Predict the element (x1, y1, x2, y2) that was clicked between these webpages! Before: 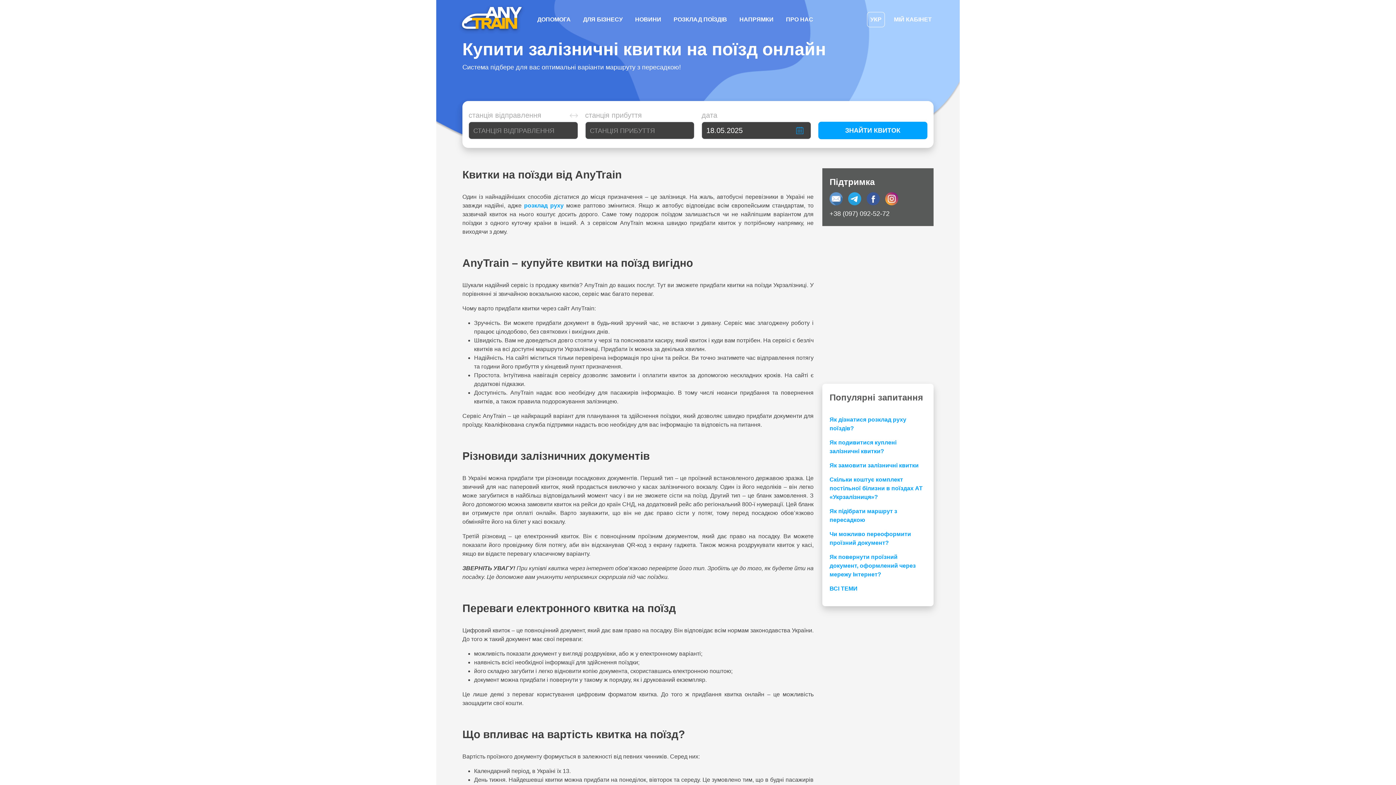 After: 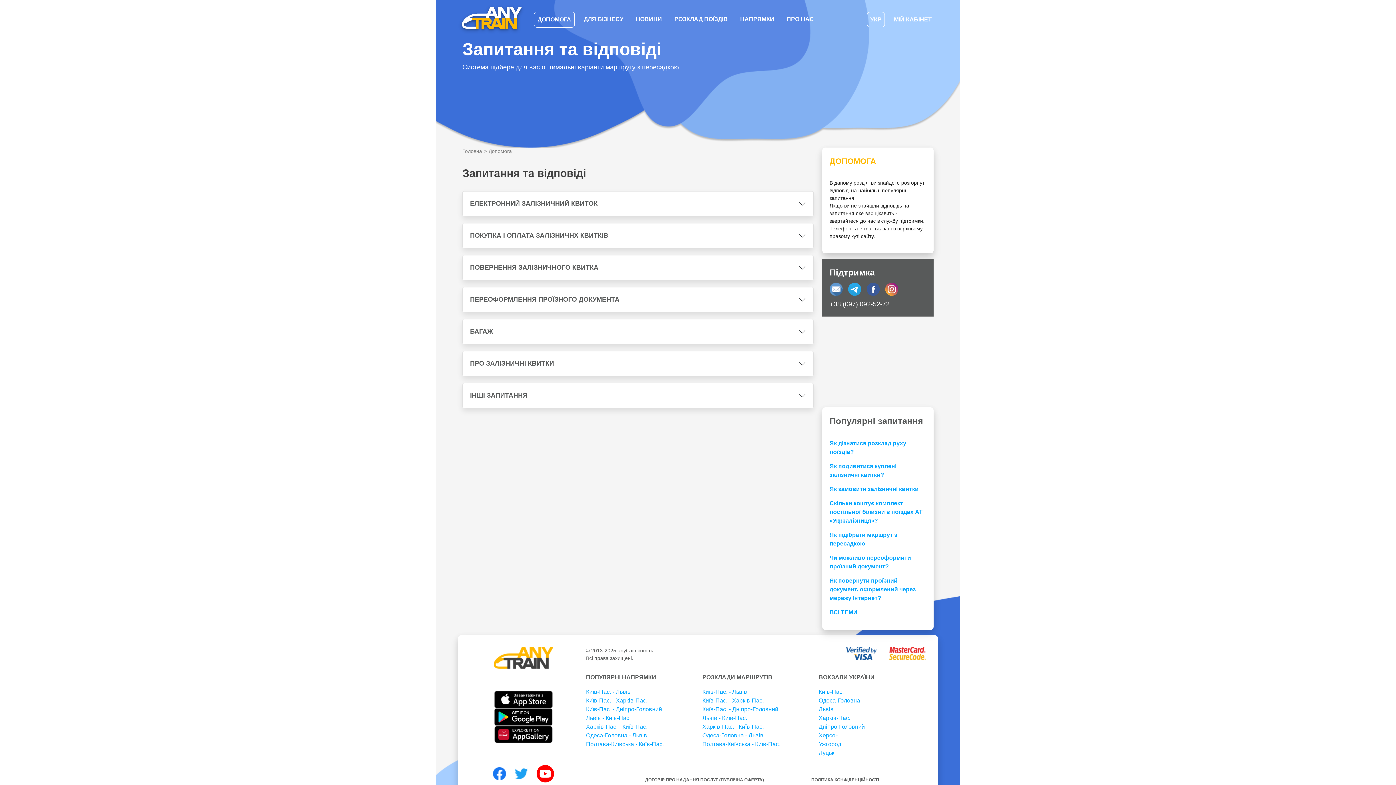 Action: bbox: (534, 11, 574, 27) label: ДОПОМОГА